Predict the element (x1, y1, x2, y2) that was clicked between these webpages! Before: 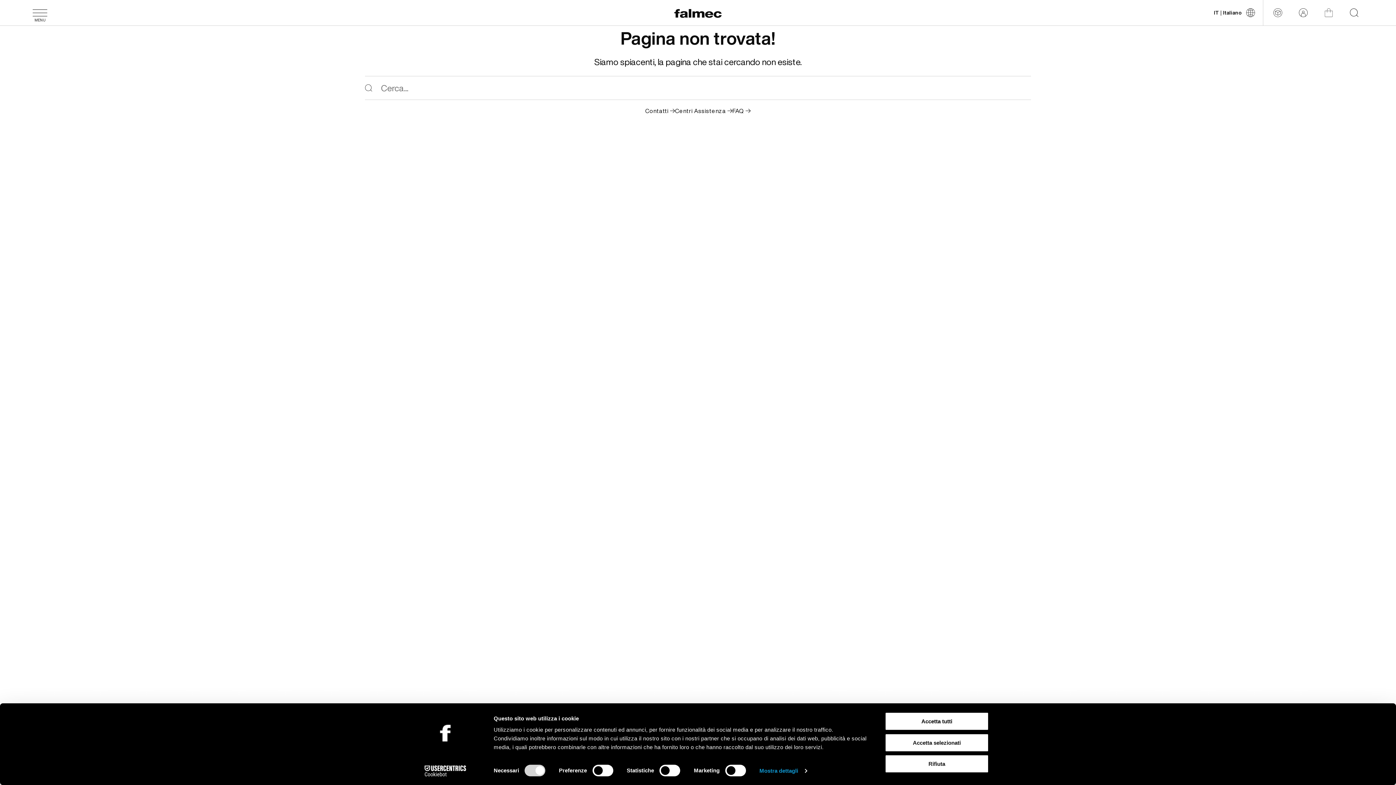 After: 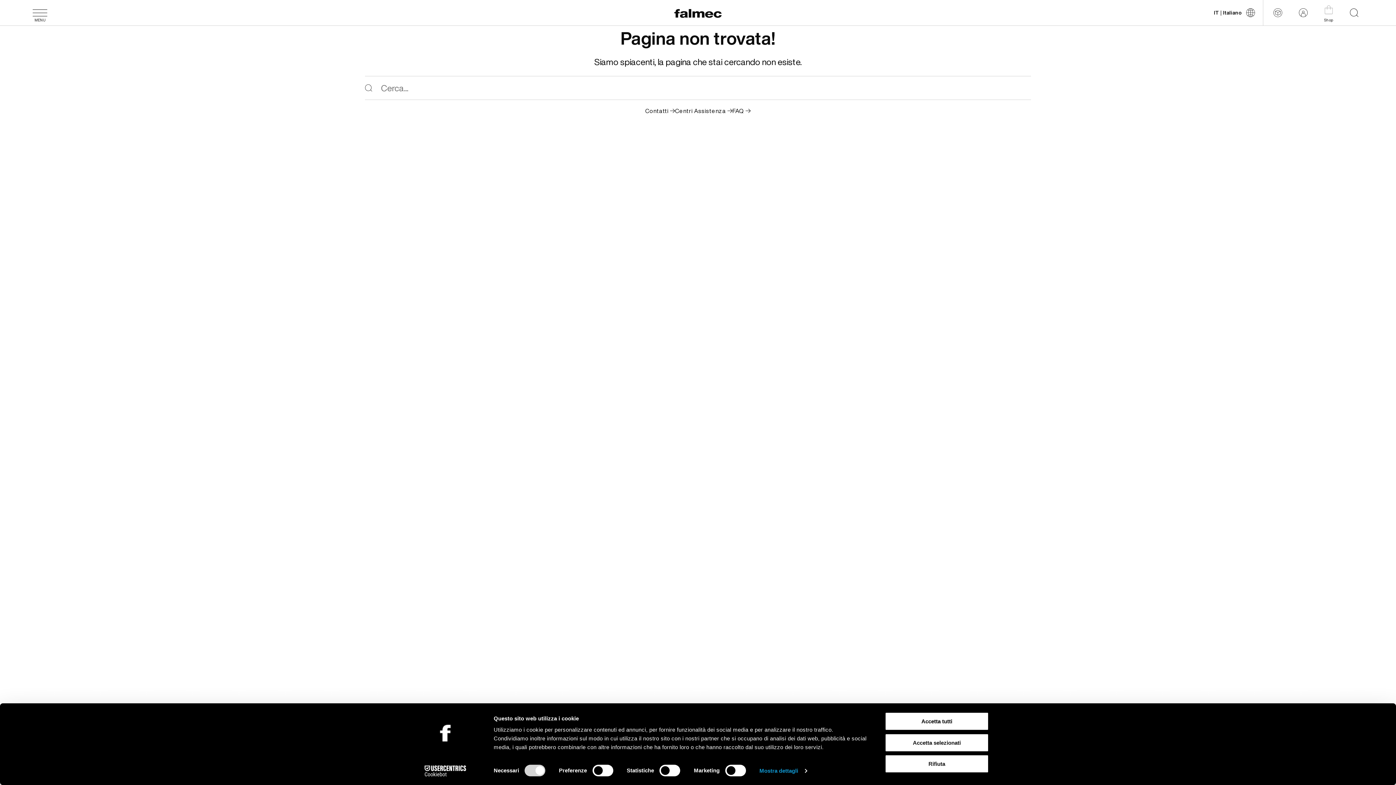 Action: bbox: (1316, 1, 1341, 23) label: Shop